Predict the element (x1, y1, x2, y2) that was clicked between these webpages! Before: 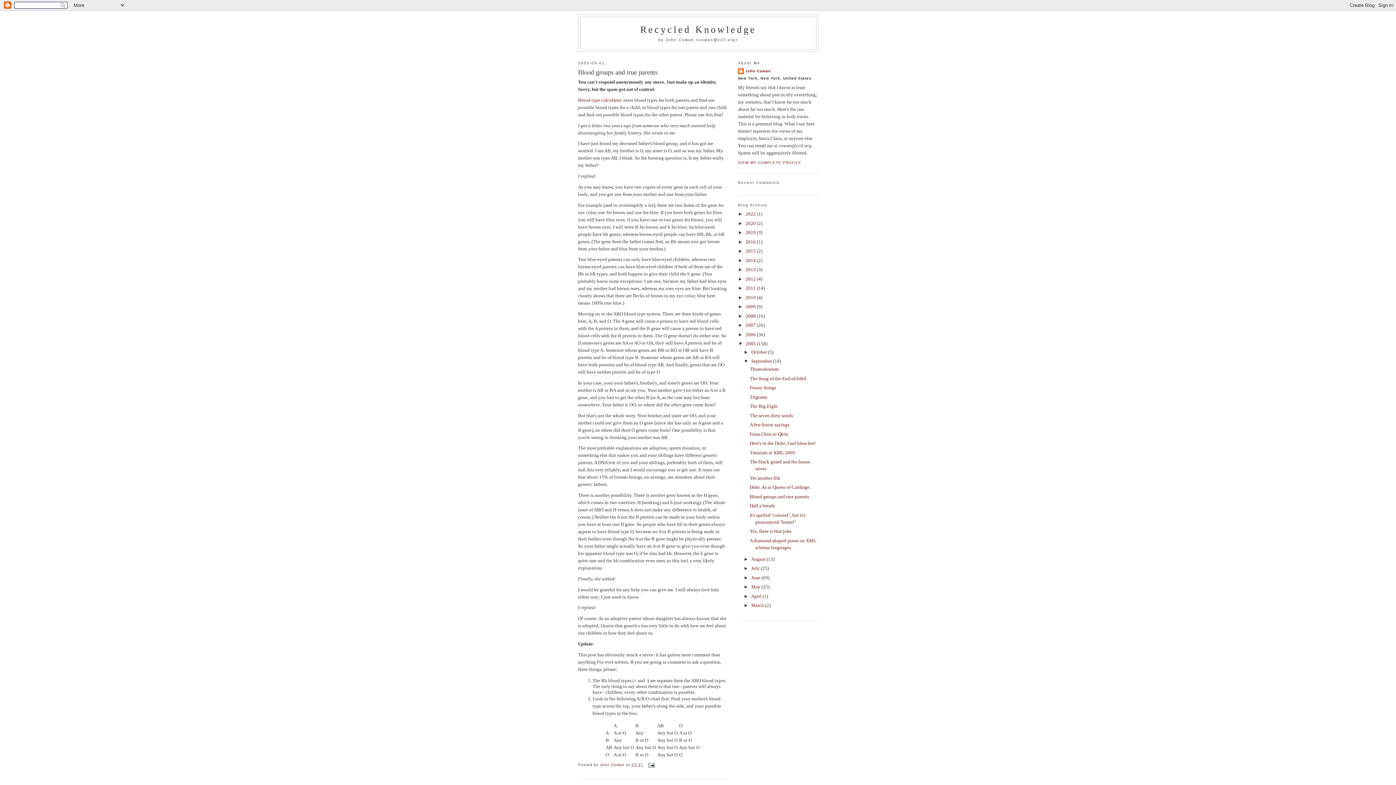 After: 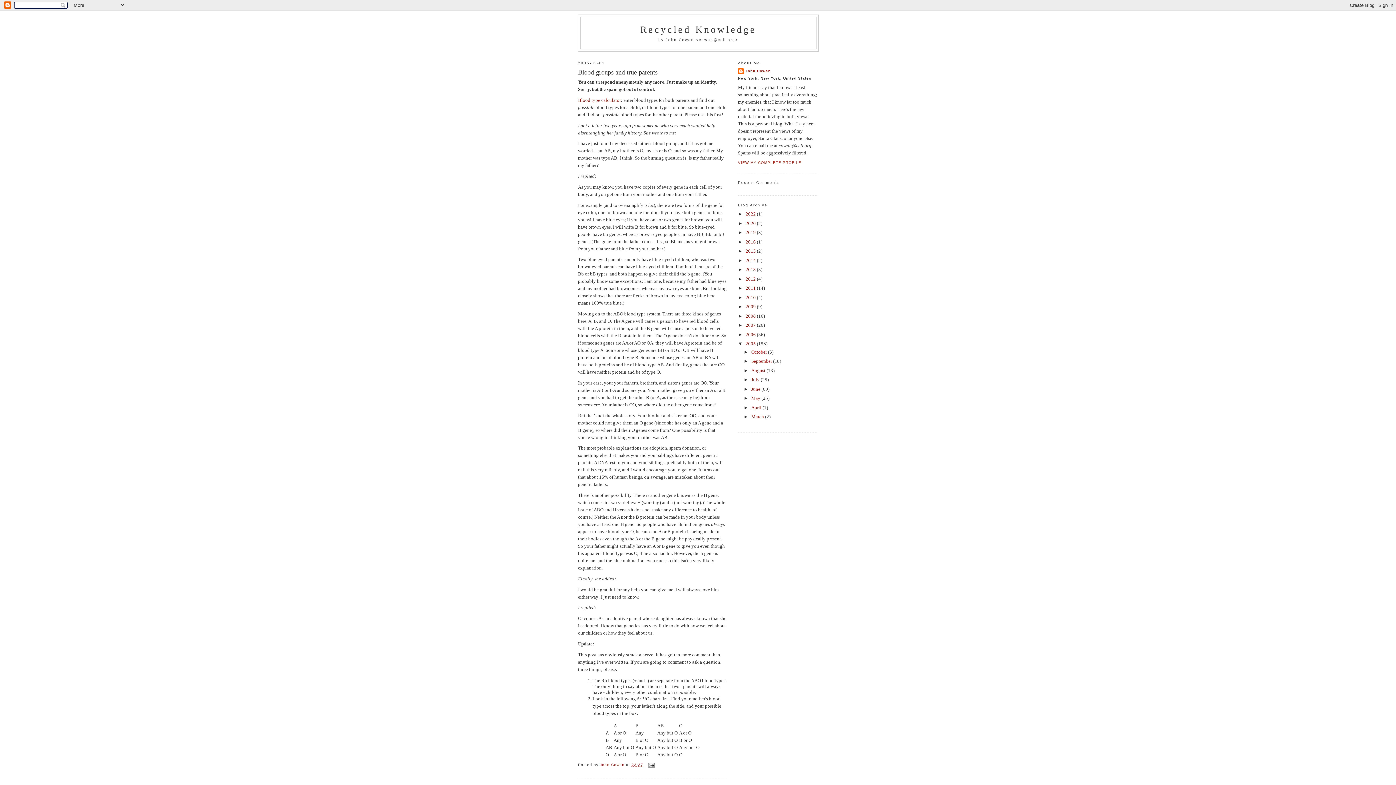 Action: label: ▼   bbox: (743, 358, 751, 364)